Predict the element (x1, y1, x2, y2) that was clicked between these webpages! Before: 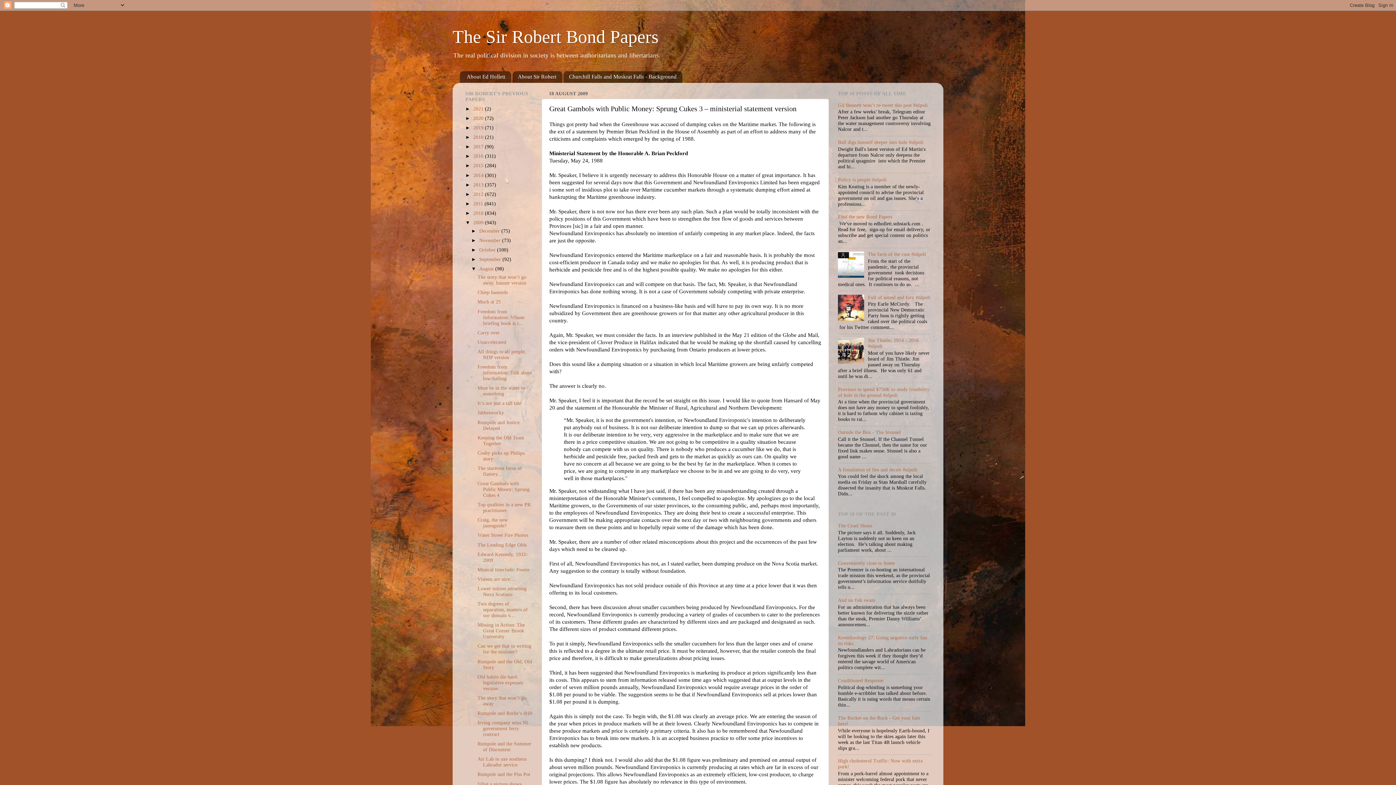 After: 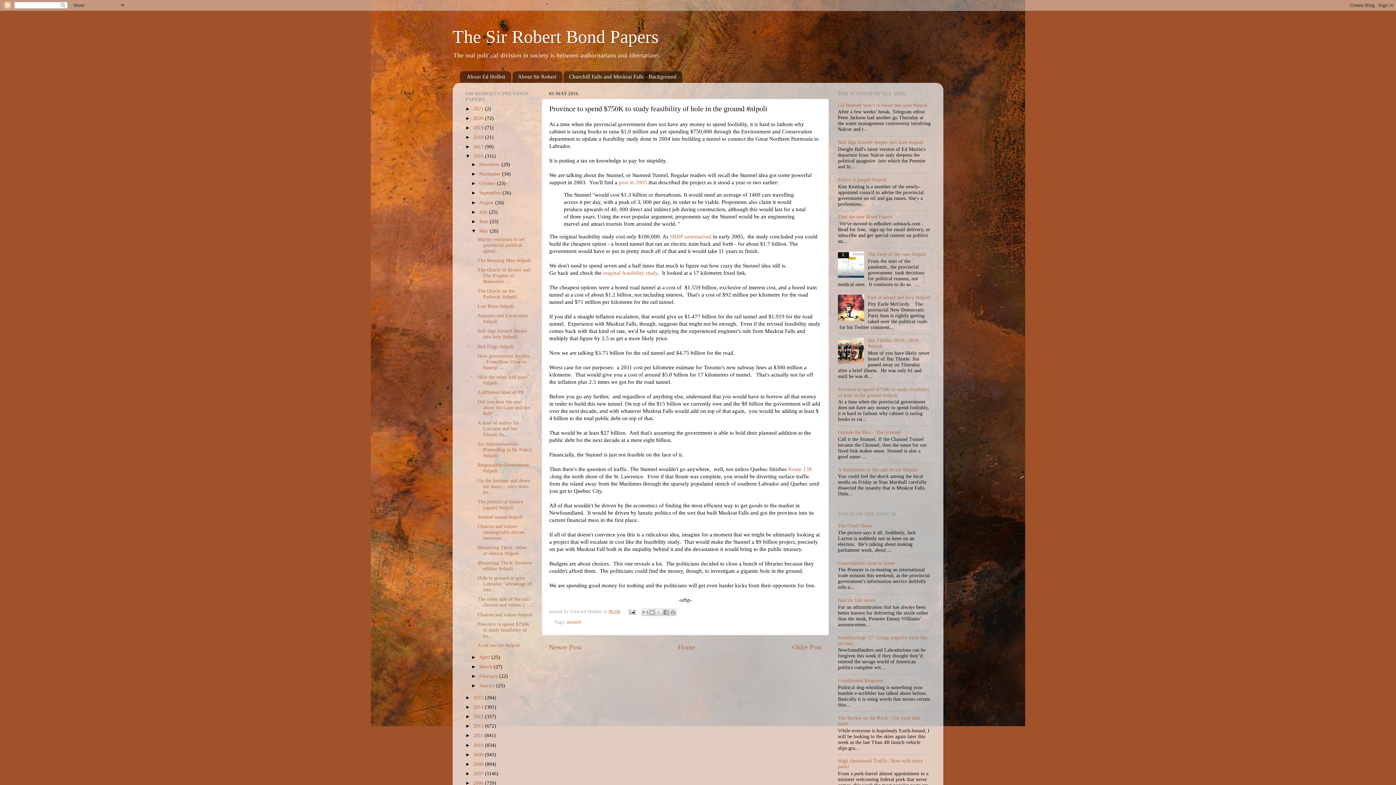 Action: bbox: (838, 386, 929, 398) label: Province to spend $750K to study feasibility of hole in the ground #nlpoli